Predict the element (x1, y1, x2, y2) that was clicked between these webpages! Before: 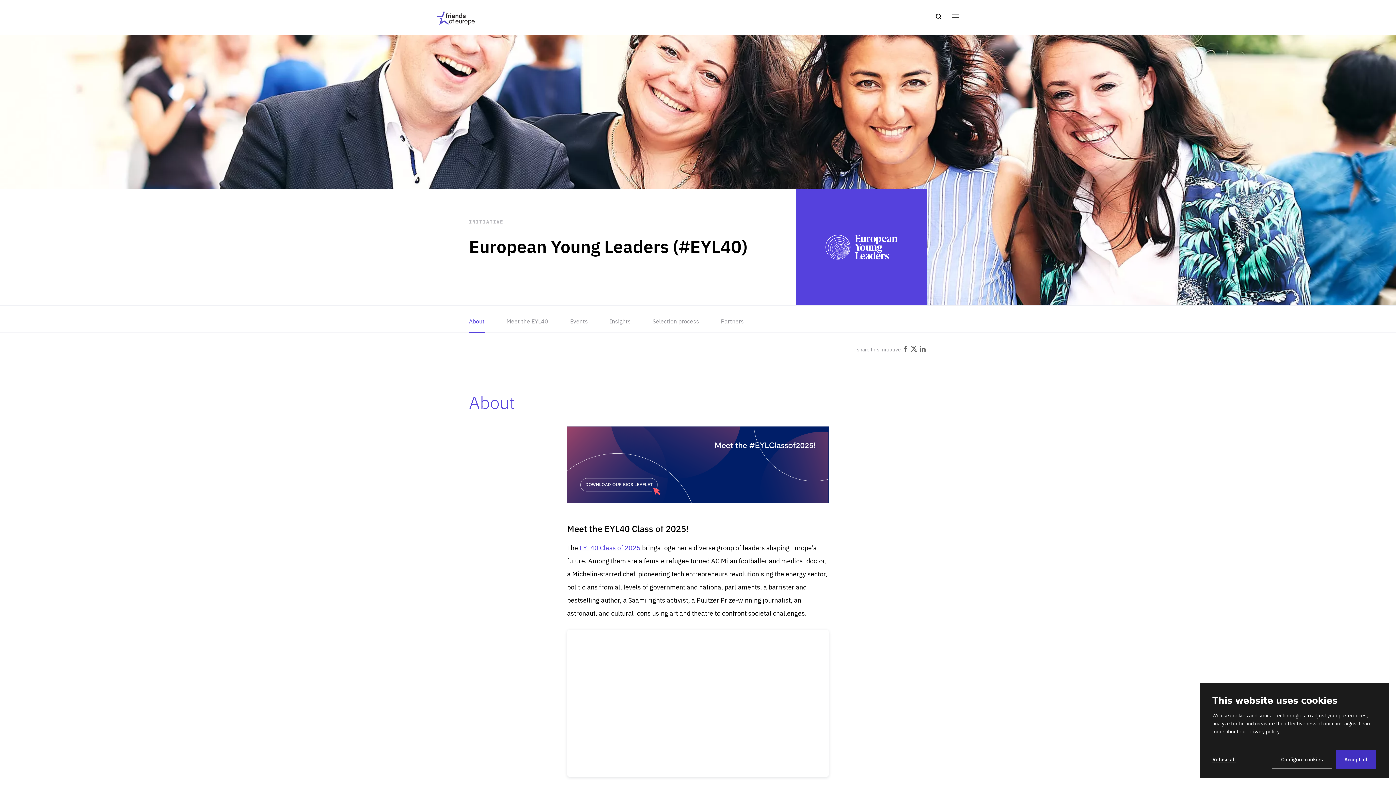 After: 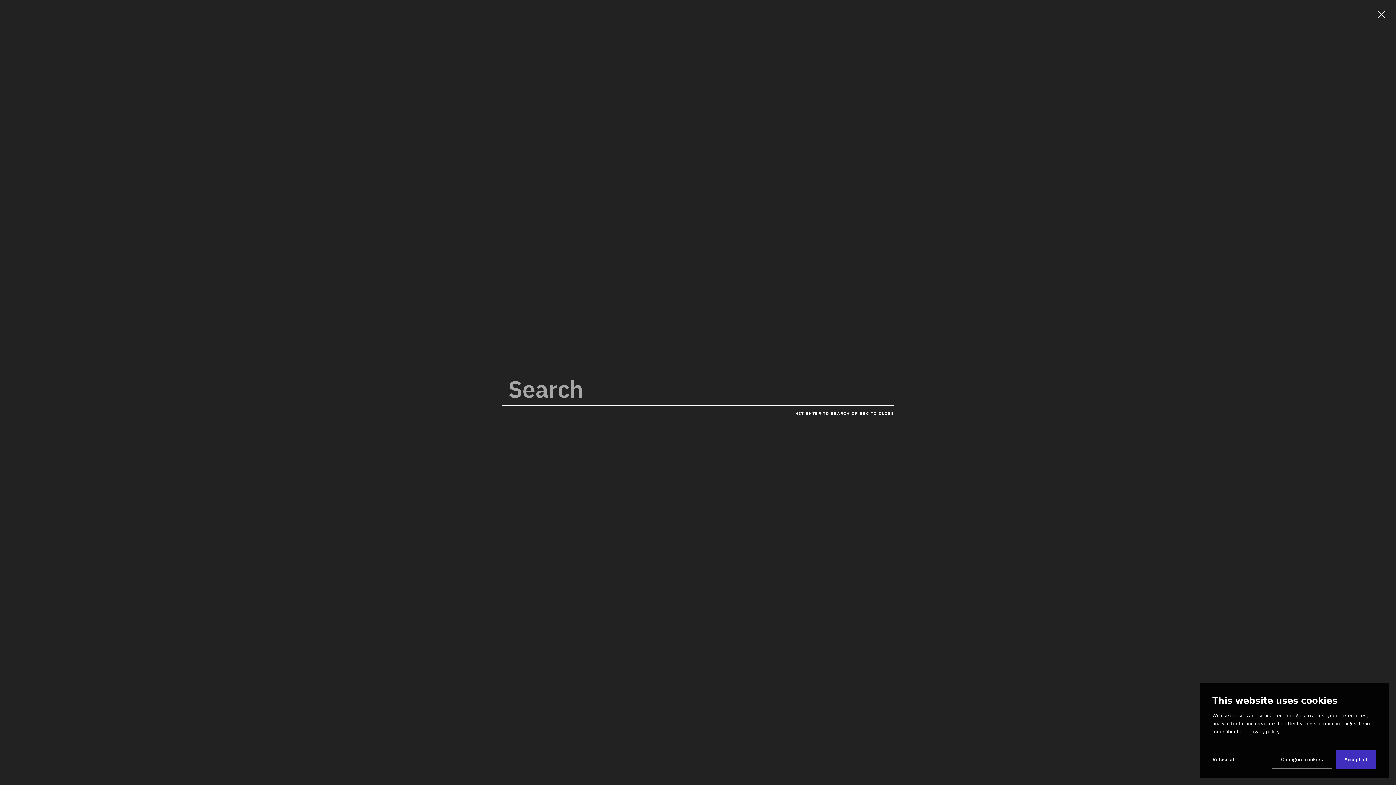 Action: label: Search bbox: (931, 13, 946, 20)